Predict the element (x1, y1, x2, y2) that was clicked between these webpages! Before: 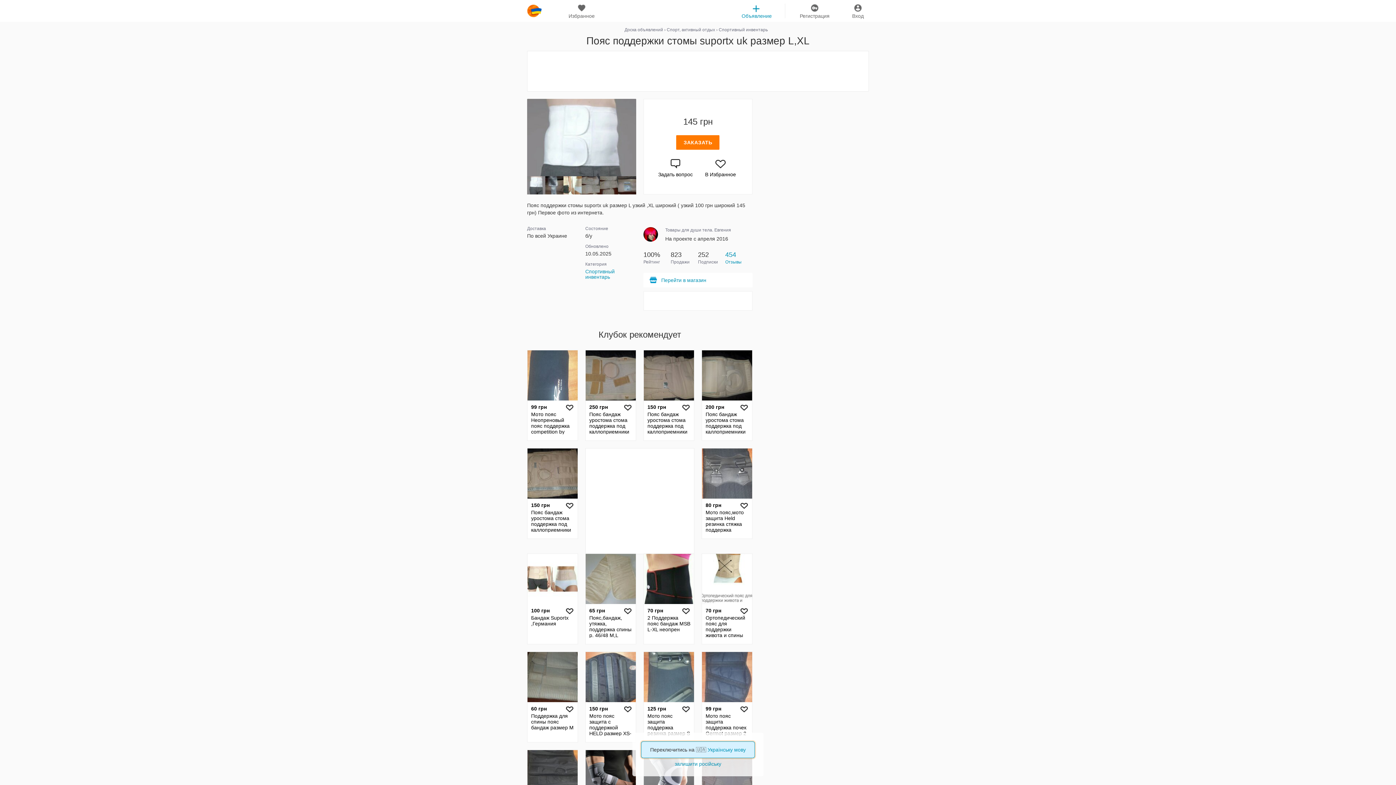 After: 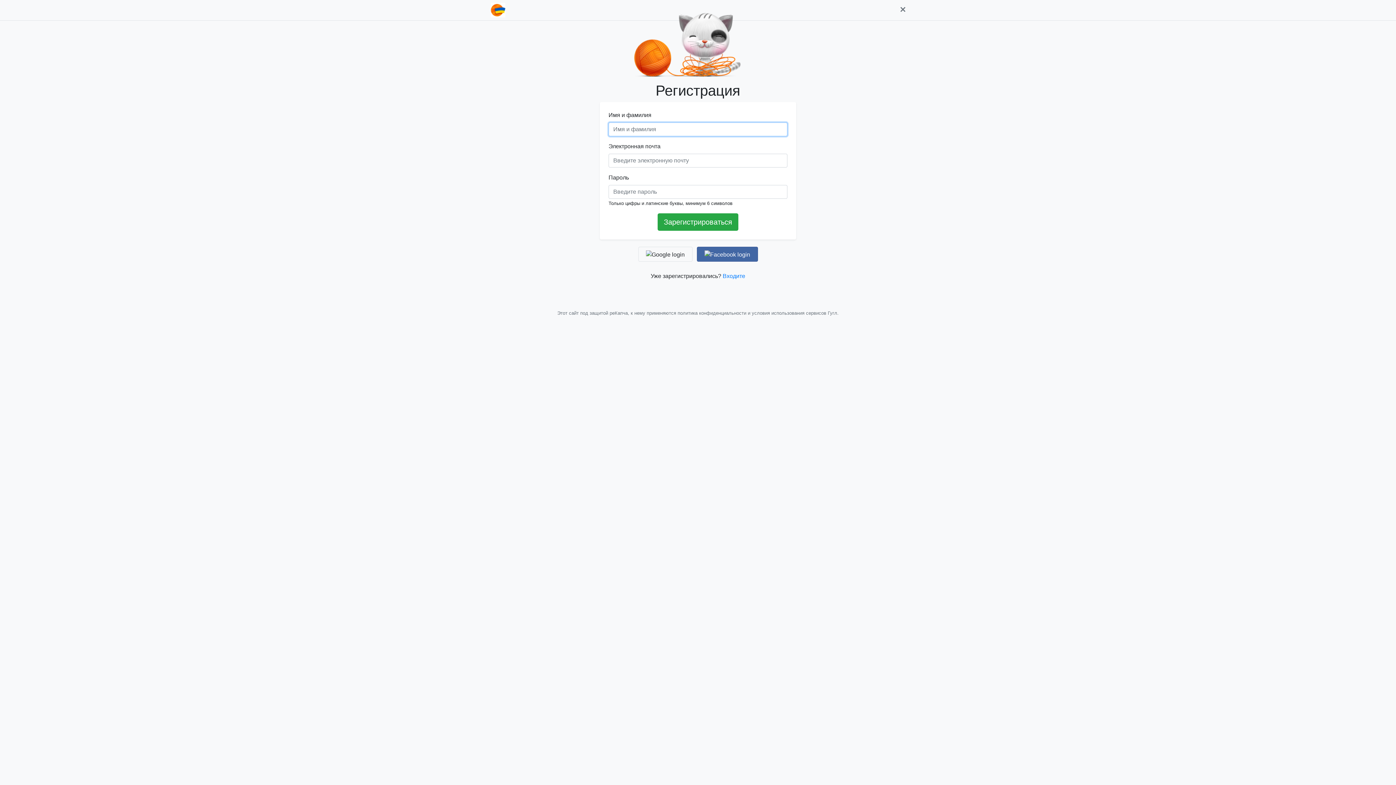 Action: label: ЗАКАЗАТЬ bbox: (676, 135, 719, 149)